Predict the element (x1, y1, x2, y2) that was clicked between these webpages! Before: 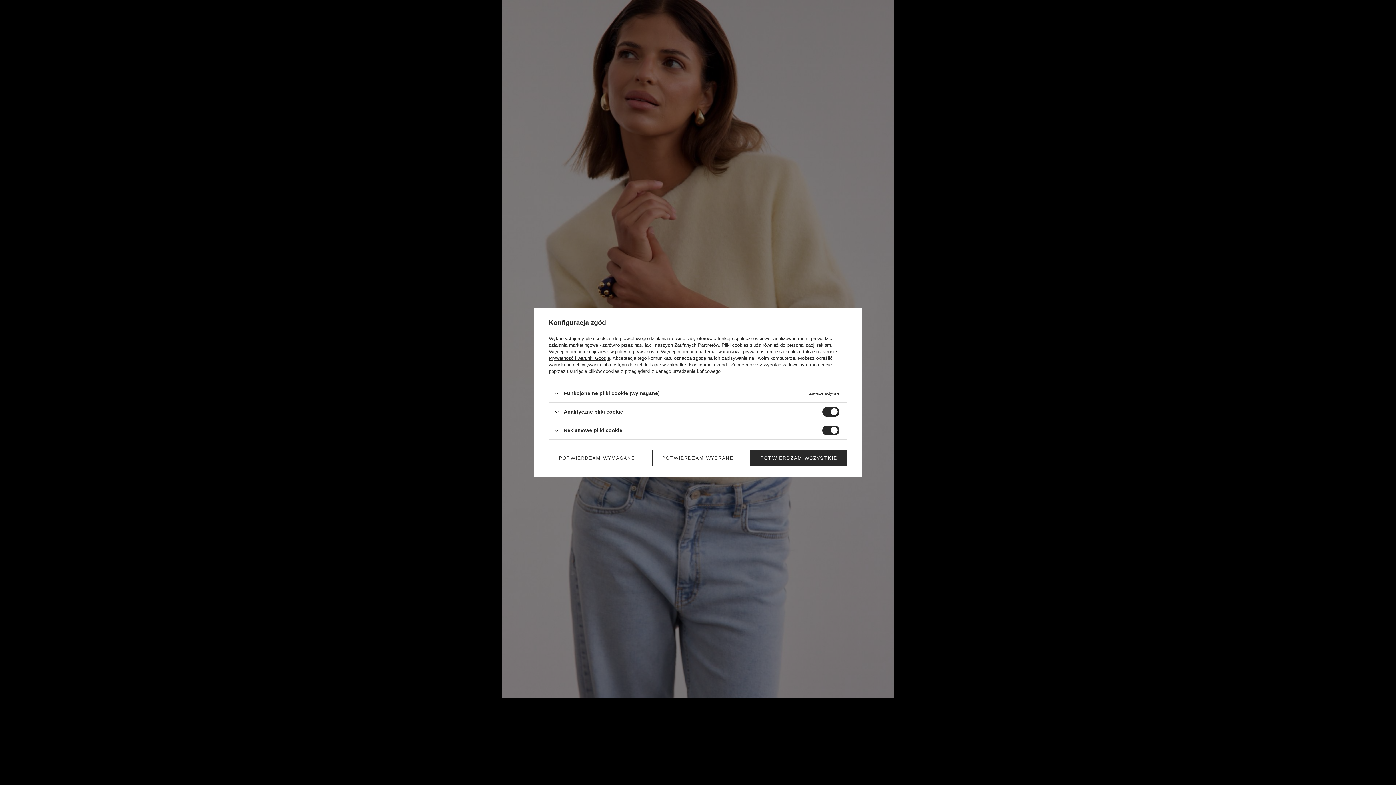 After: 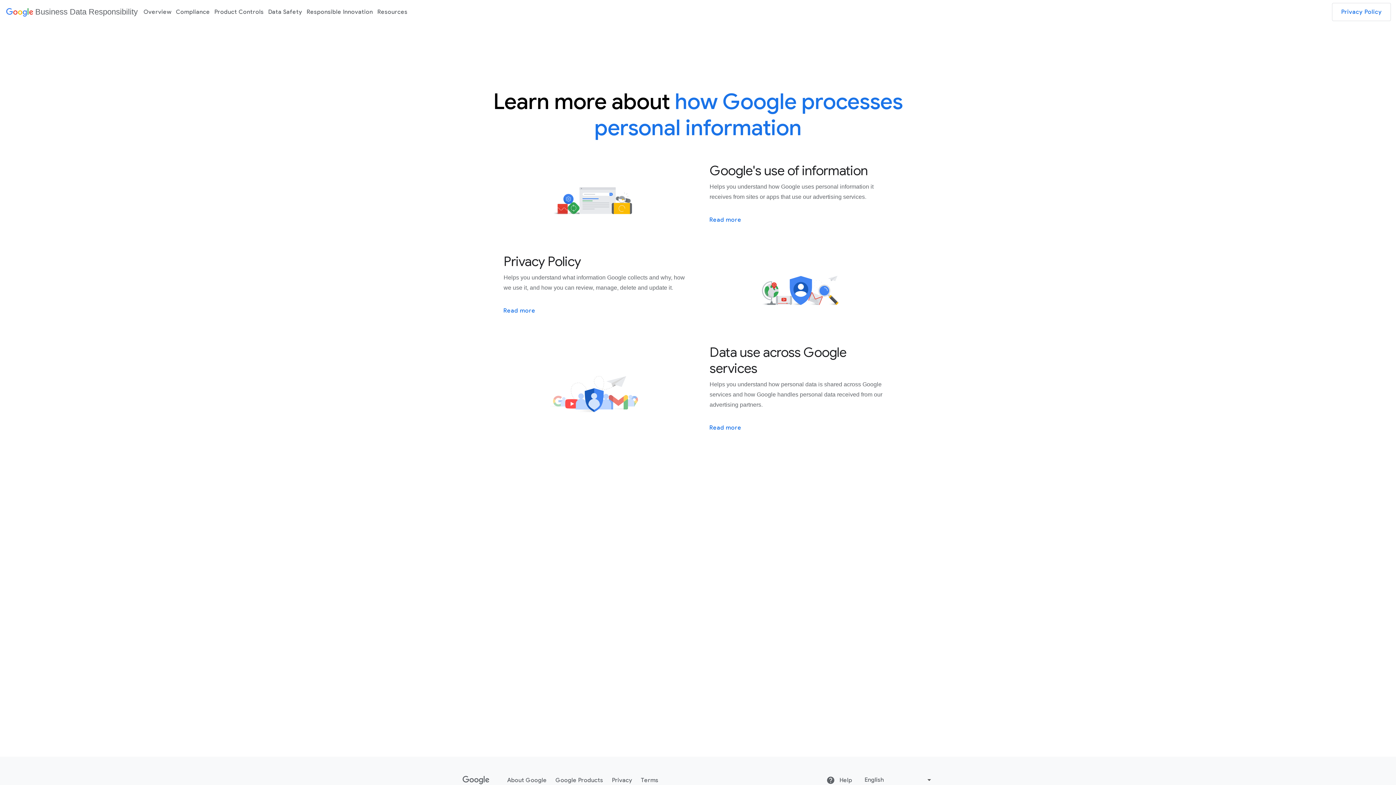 Action: bbox: (549, 355, 610, 361) label: Prywatność i warunki Google